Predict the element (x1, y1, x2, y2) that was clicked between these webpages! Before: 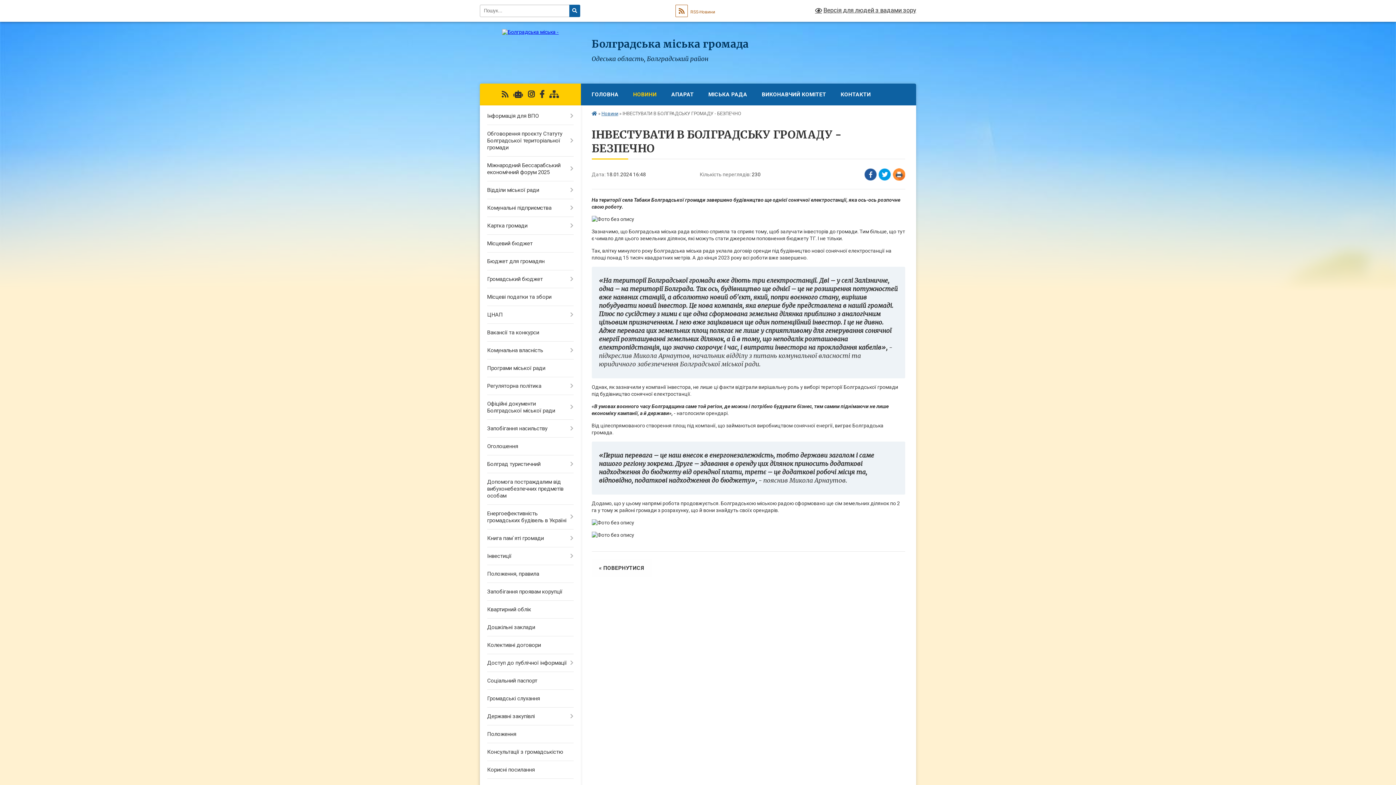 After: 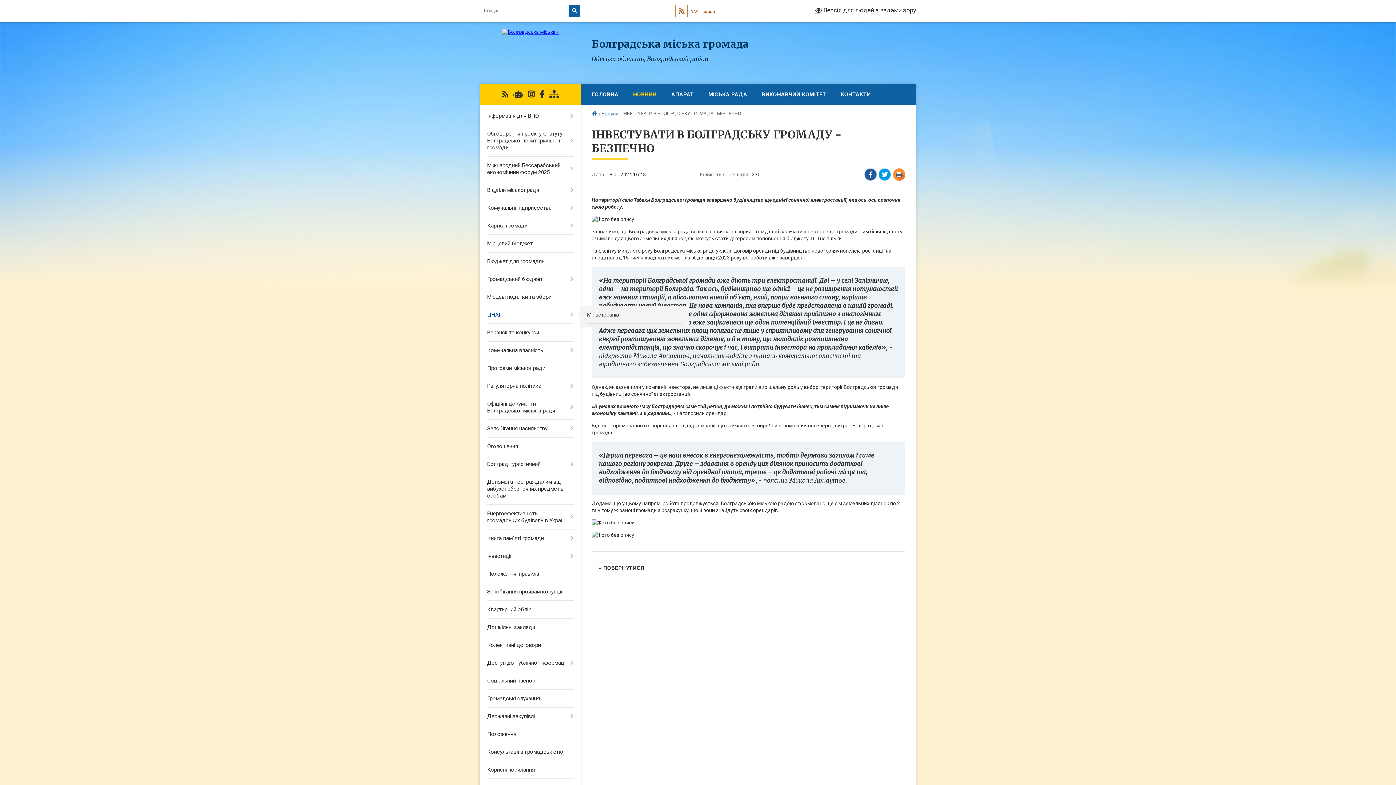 Action: label: ЦНАП bbox: (480, 306, 580, 324)